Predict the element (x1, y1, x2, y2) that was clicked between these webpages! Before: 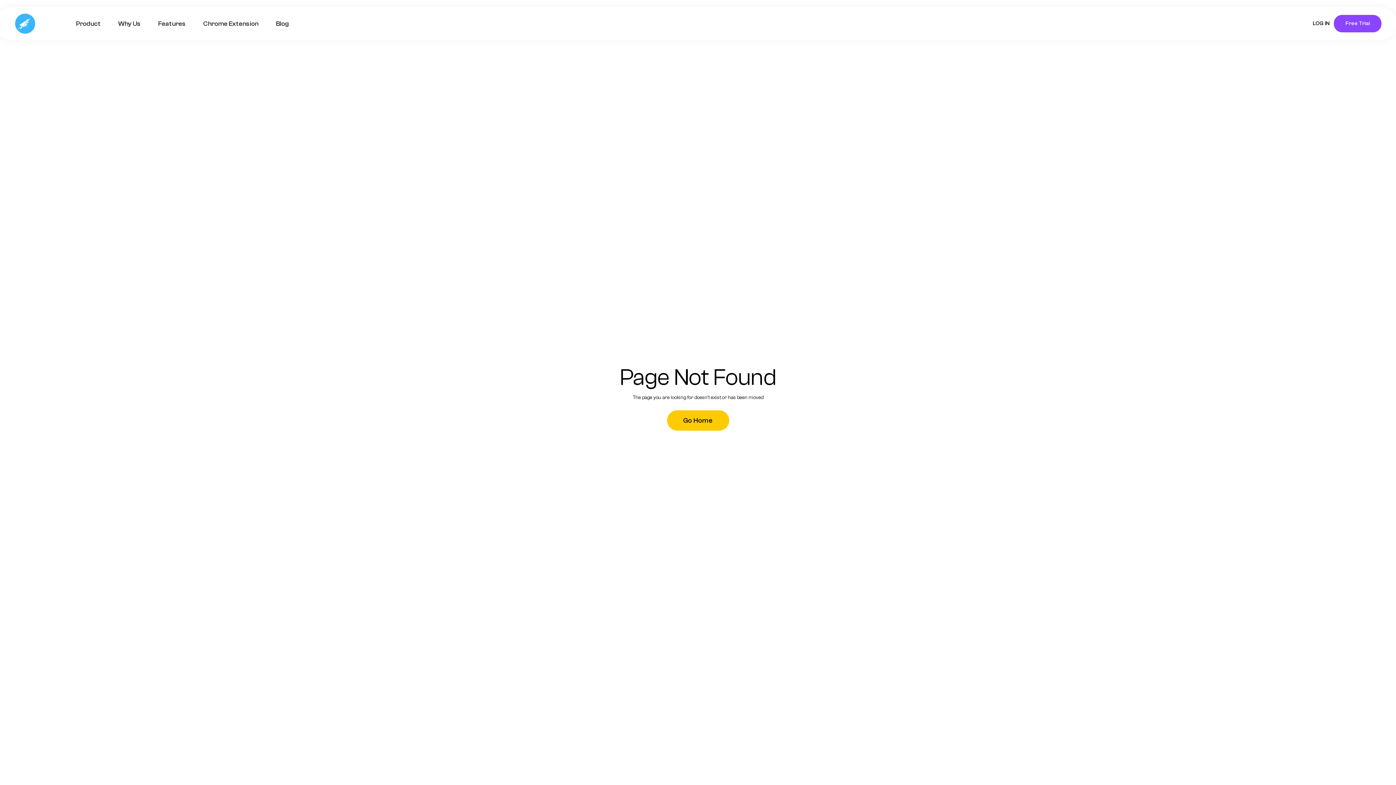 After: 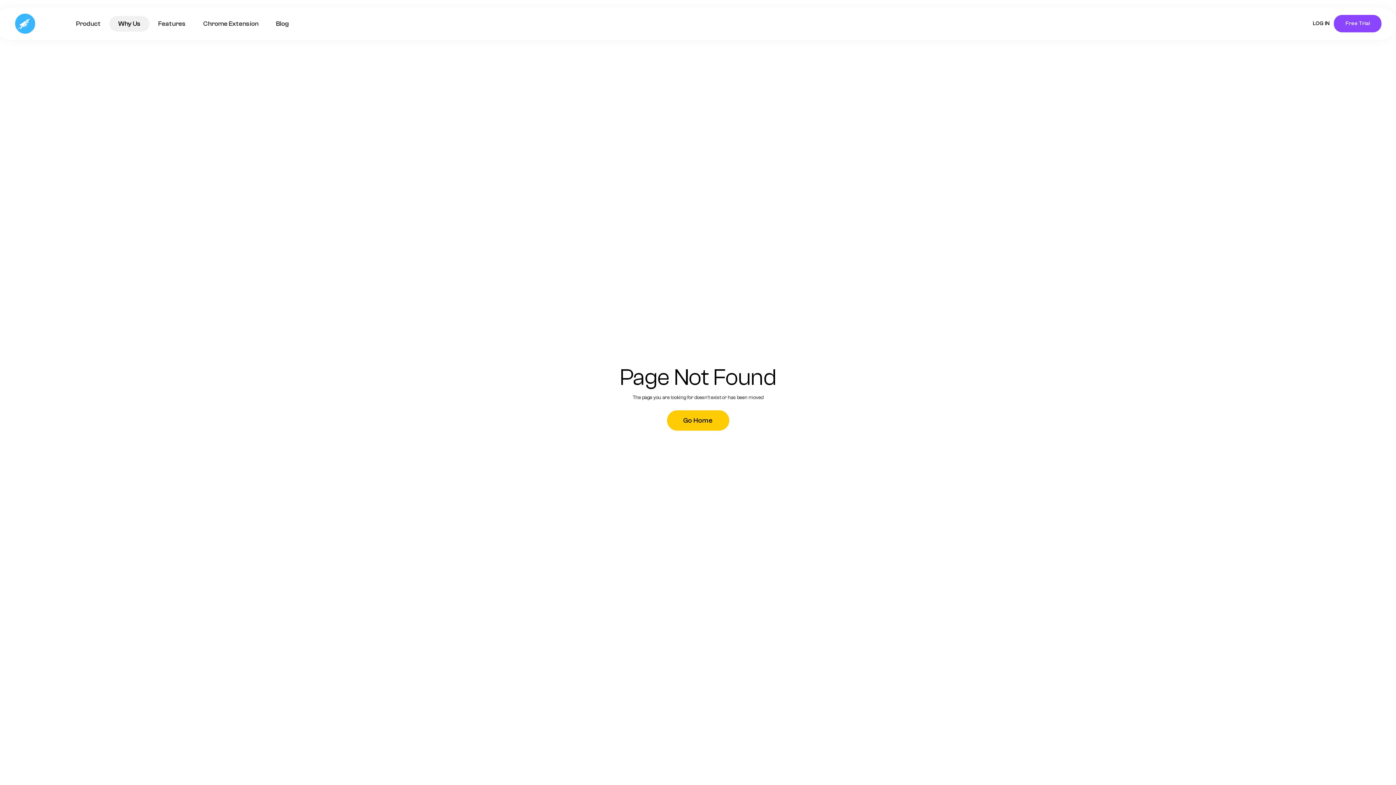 Action: bbox: (109, 15, 149, 31) label: Why Us